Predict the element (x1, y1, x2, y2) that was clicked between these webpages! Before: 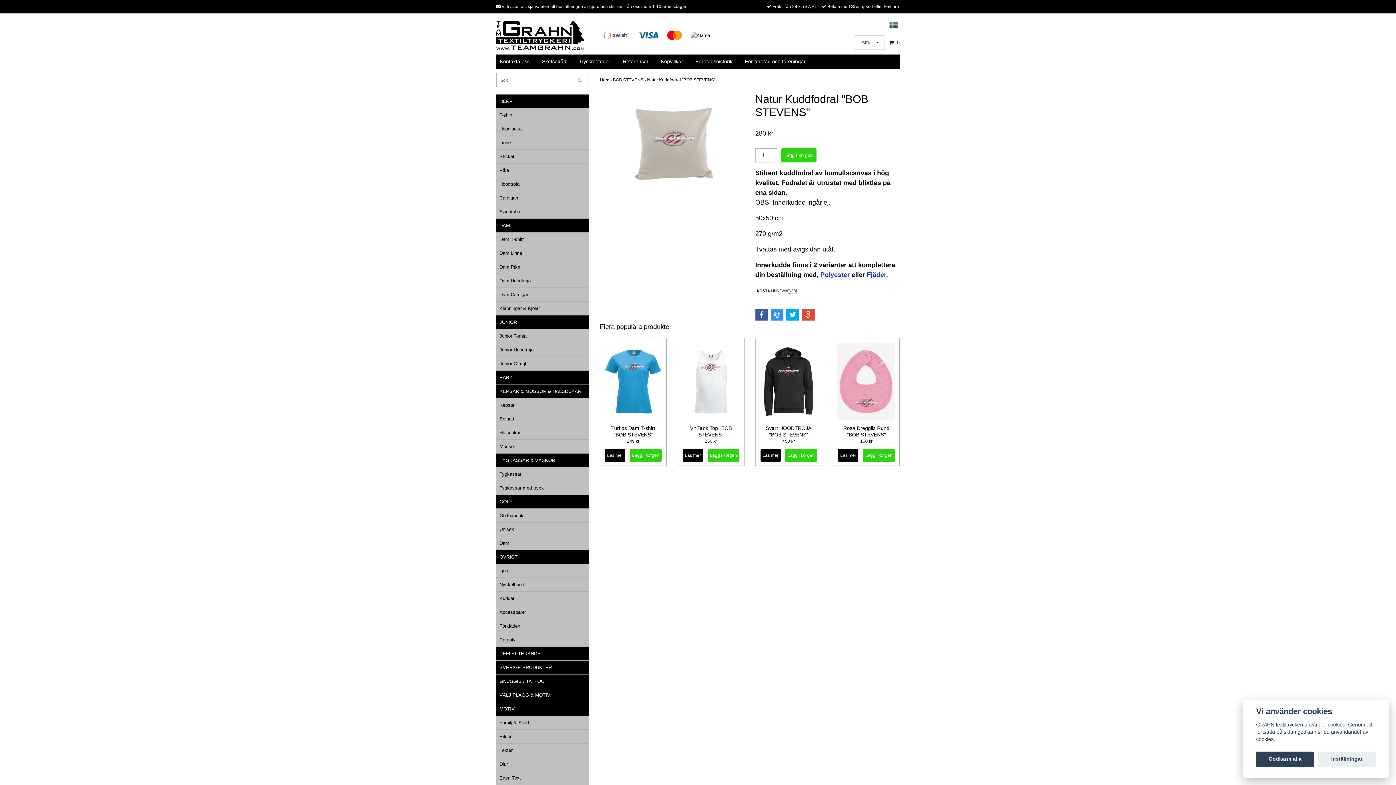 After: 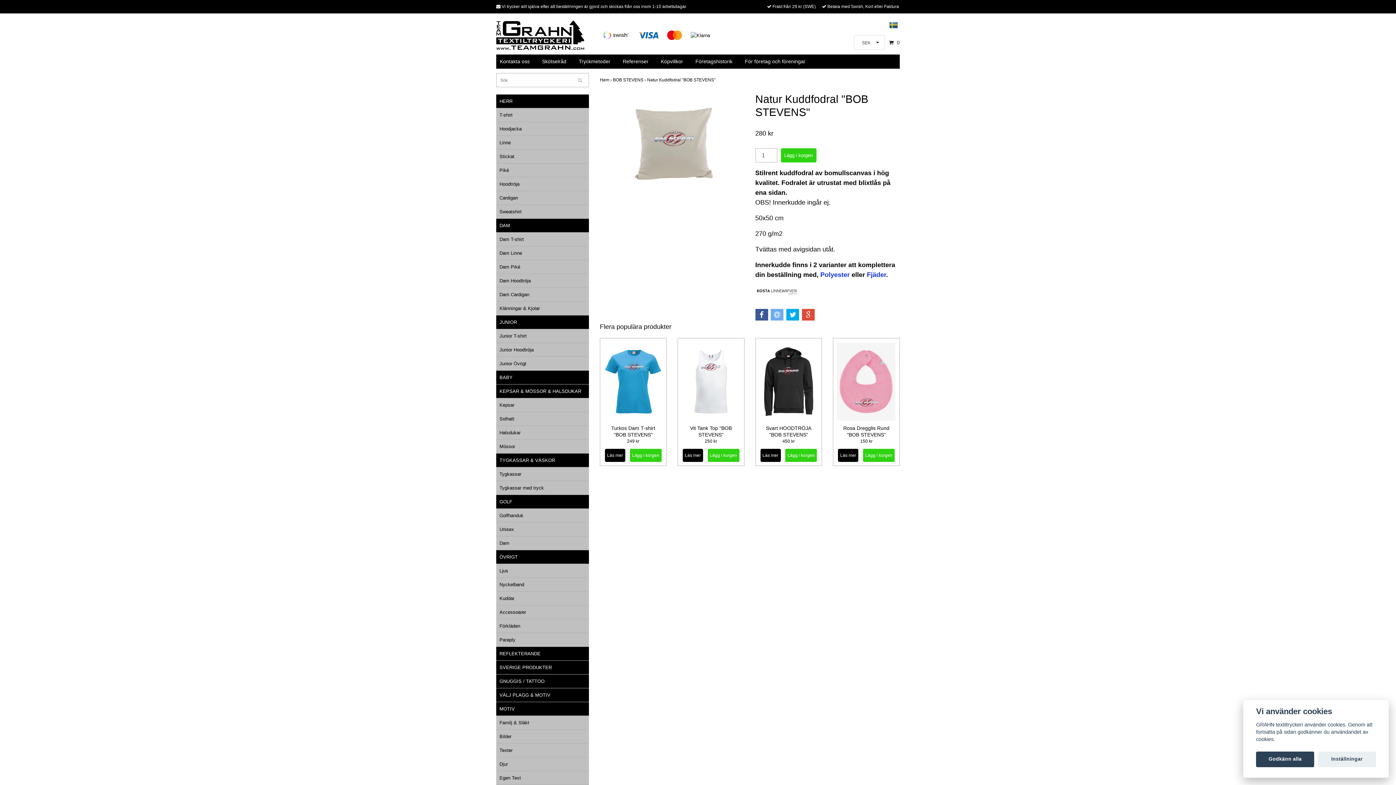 Action: bbox: (771, 309, 783, 320)